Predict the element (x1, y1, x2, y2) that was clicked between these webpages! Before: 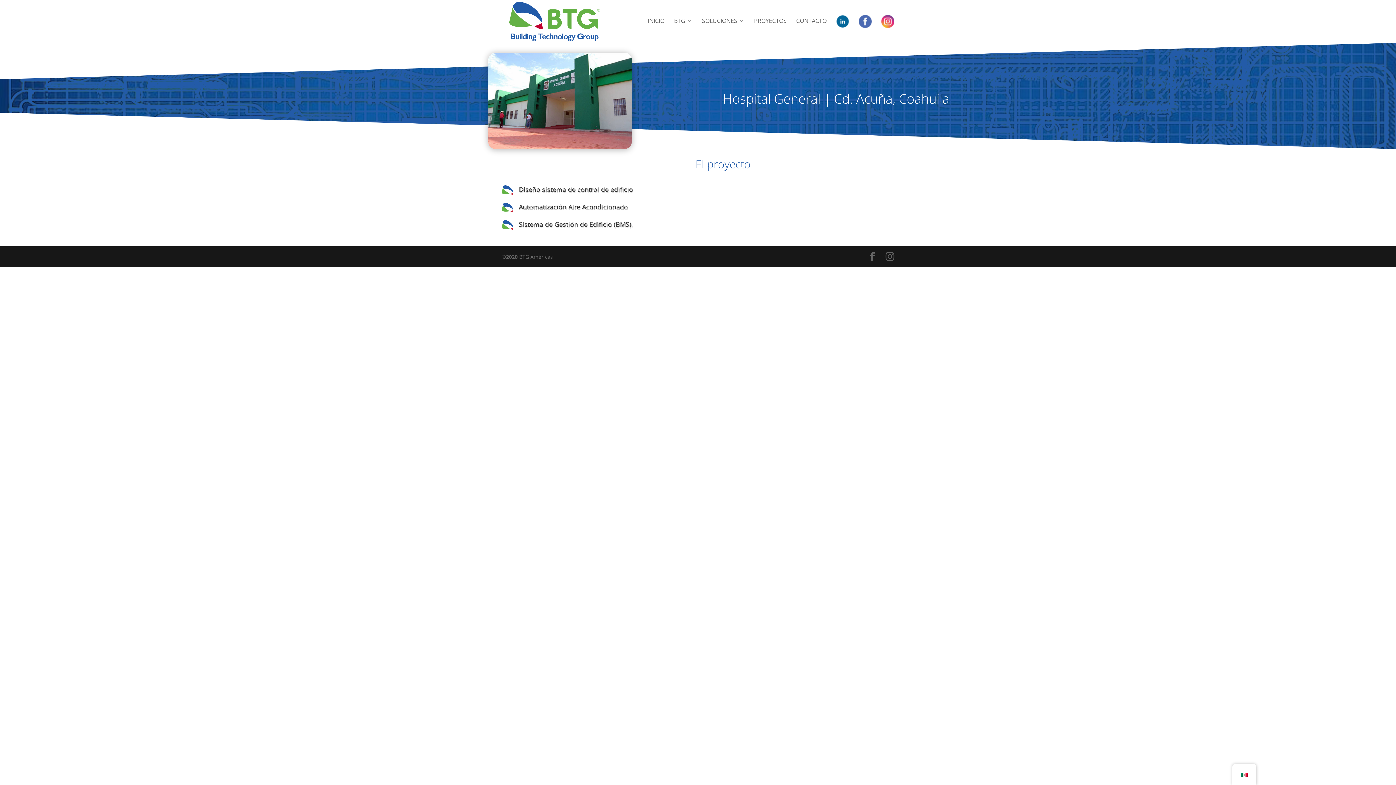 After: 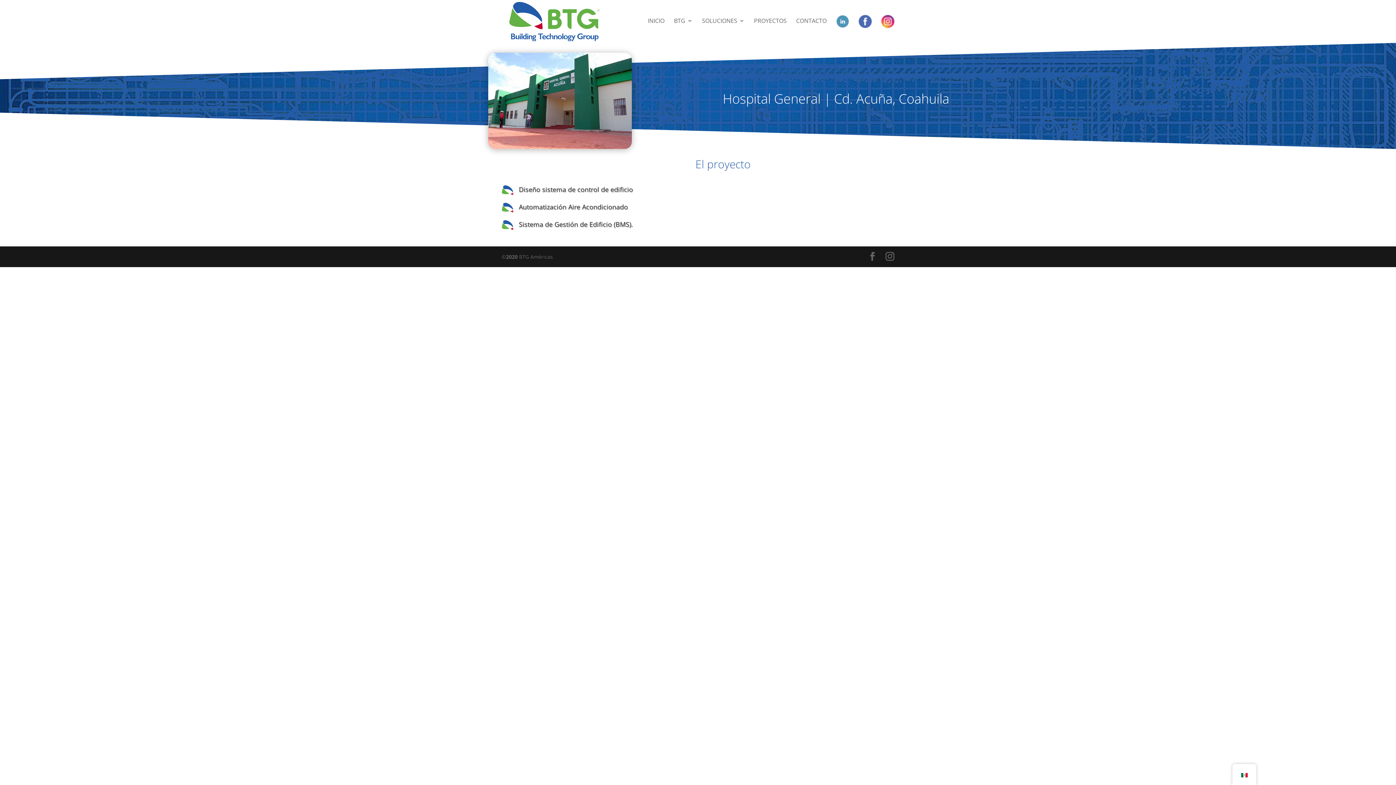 Action: bbox: (836, 14, 849, 42)